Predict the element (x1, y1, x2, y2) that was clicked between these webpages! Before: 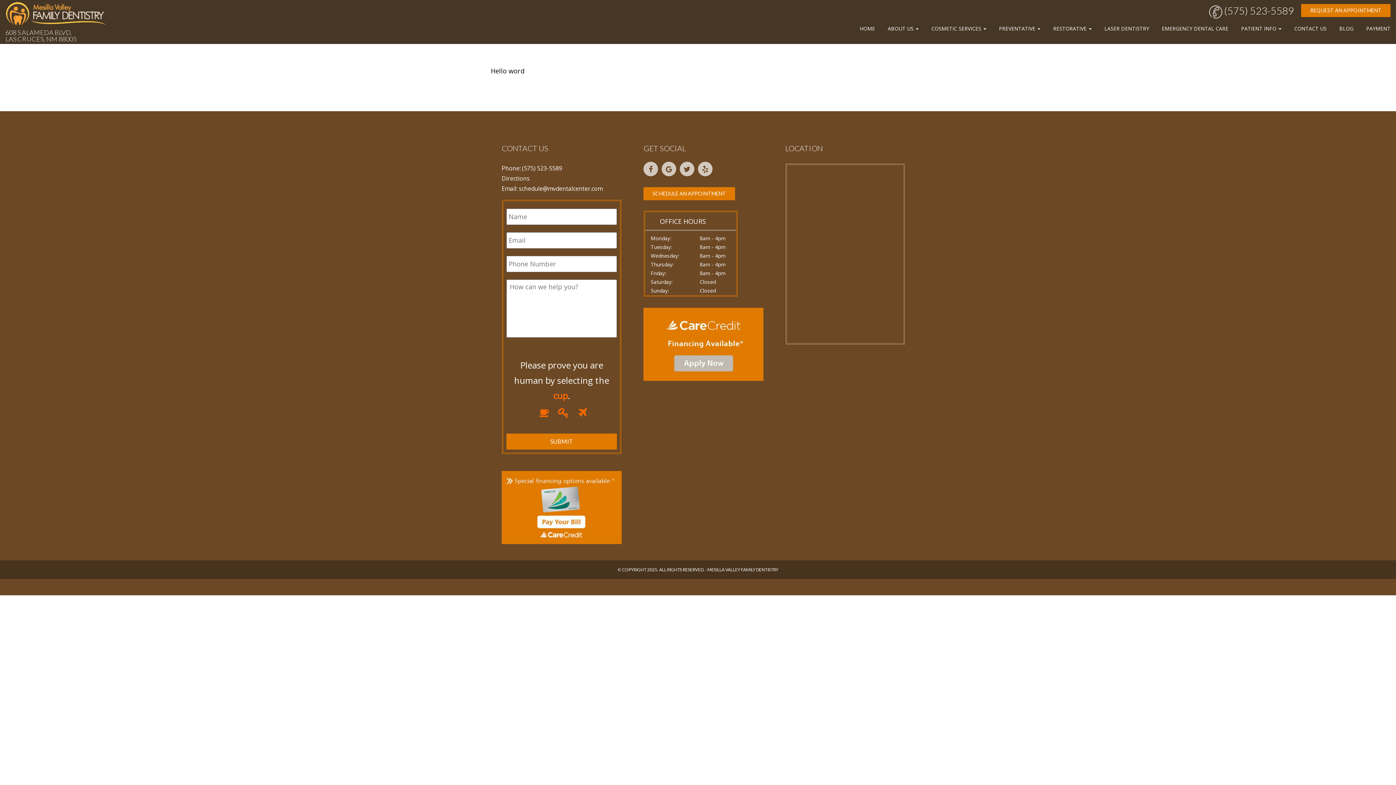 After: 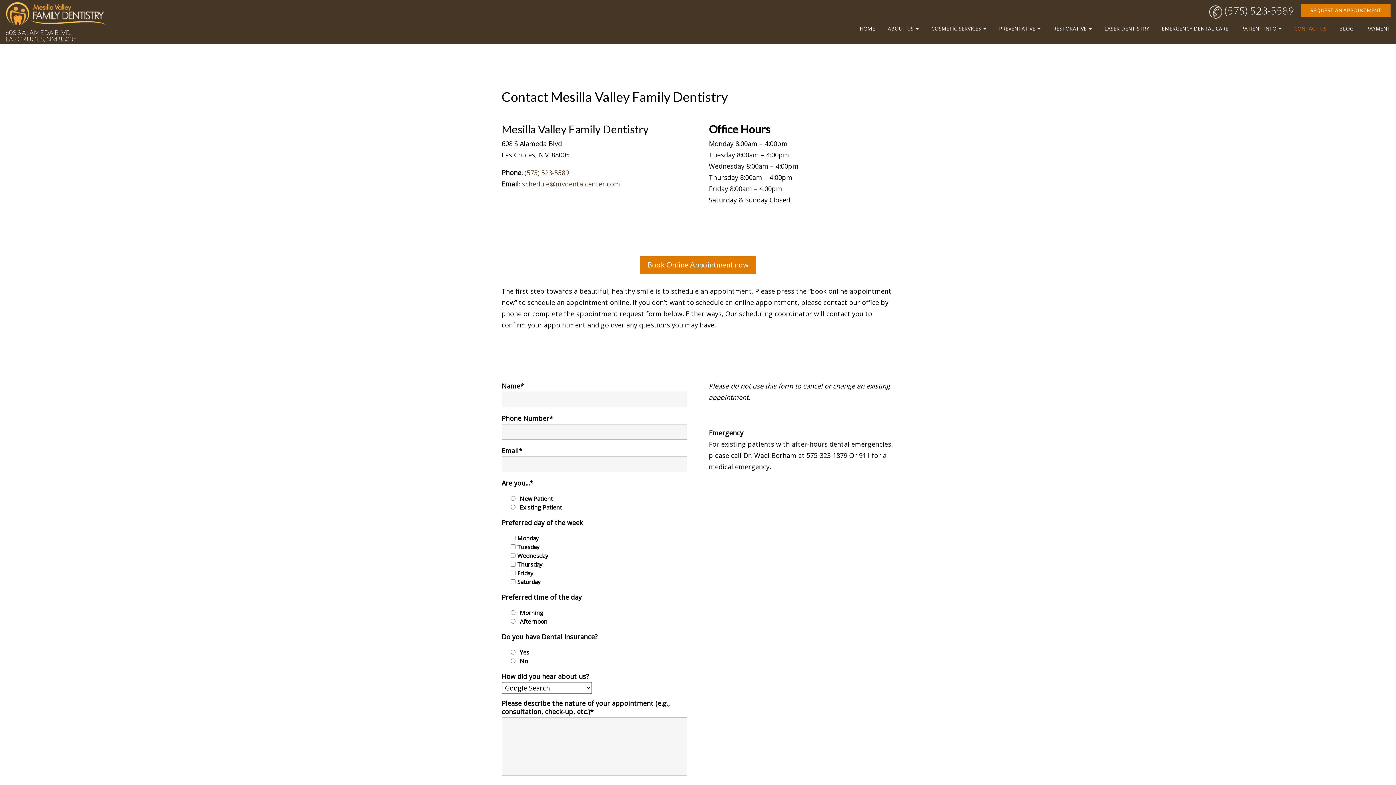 Action: label: CONTACT US bbox: (1292, 23, 1328, 34)